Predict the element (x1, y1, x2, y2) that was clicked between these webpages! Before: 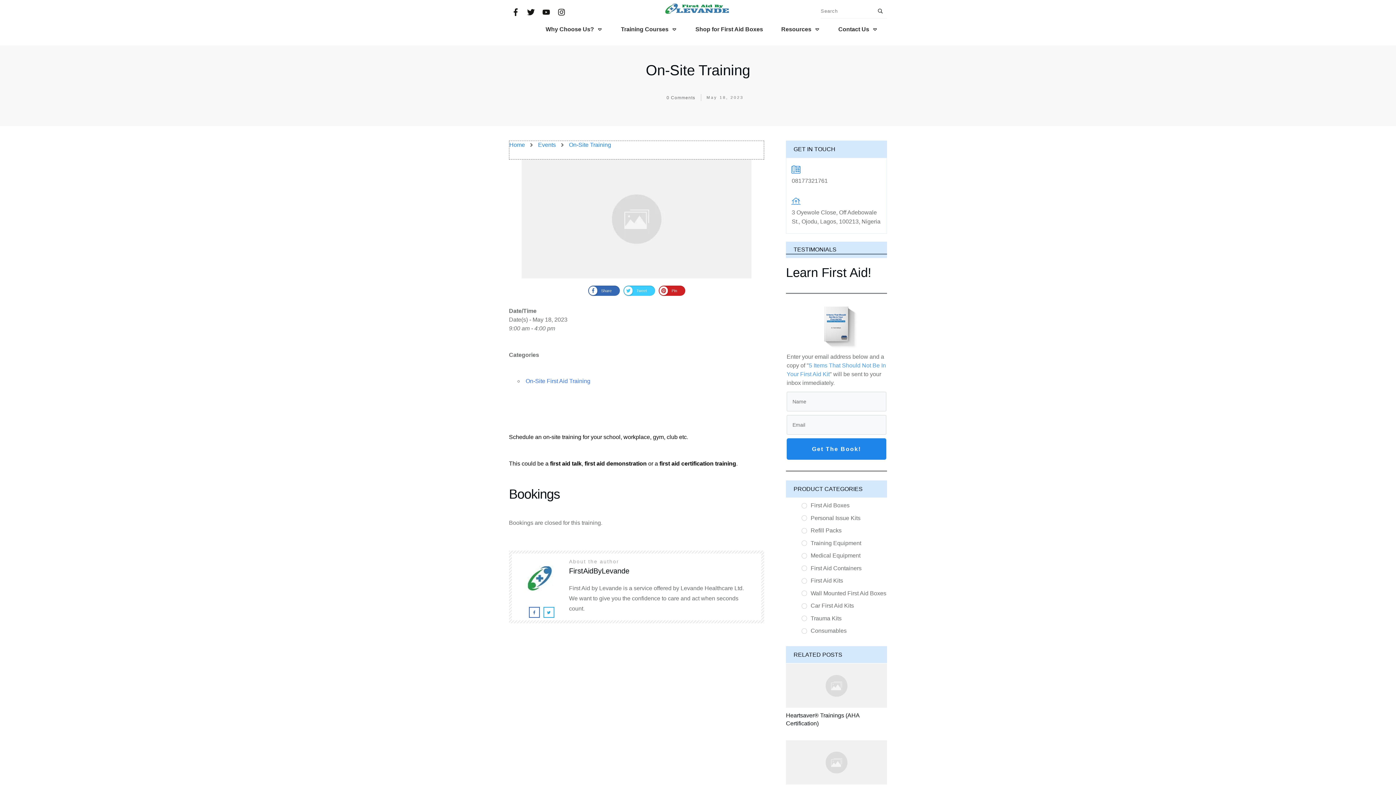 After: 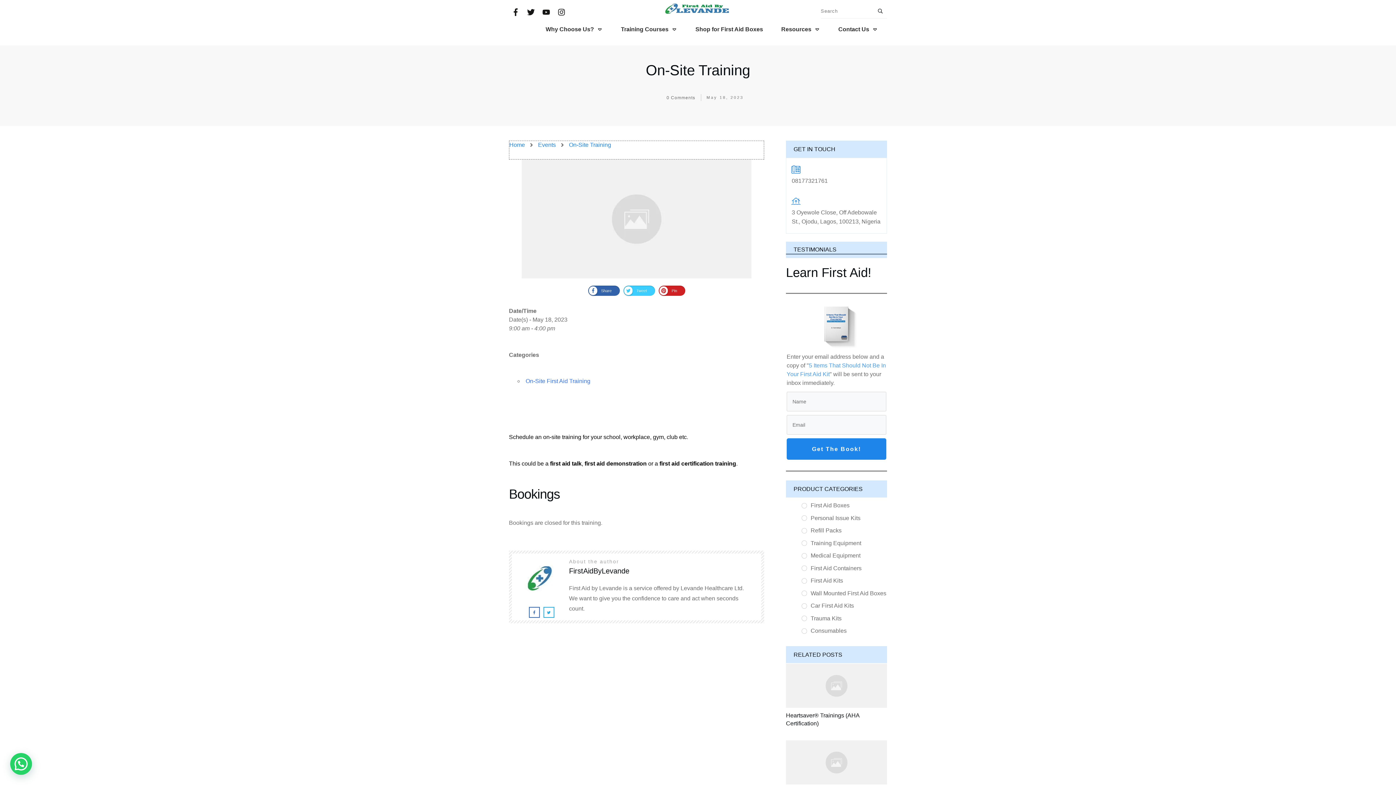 Action: label: Share bbox: (588, 285, 619, 296)